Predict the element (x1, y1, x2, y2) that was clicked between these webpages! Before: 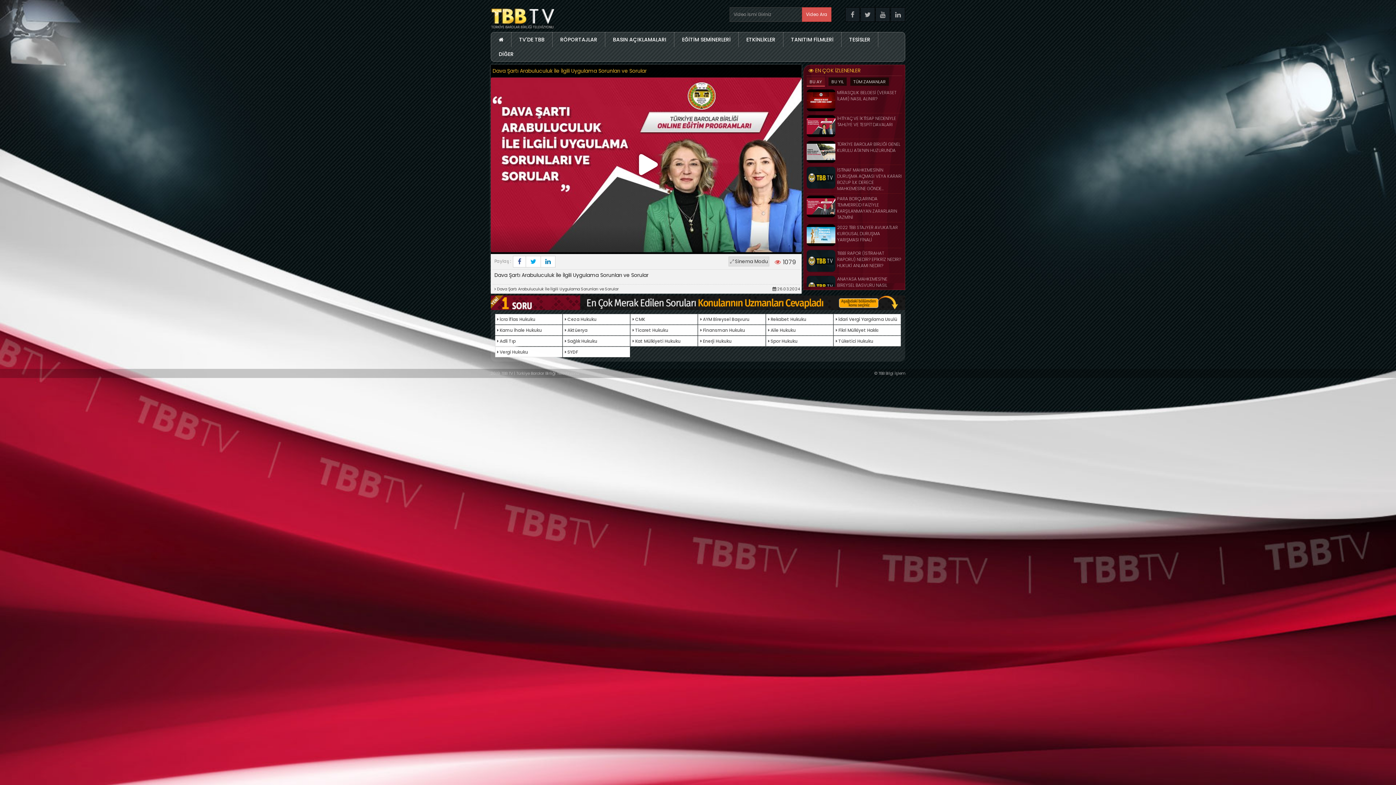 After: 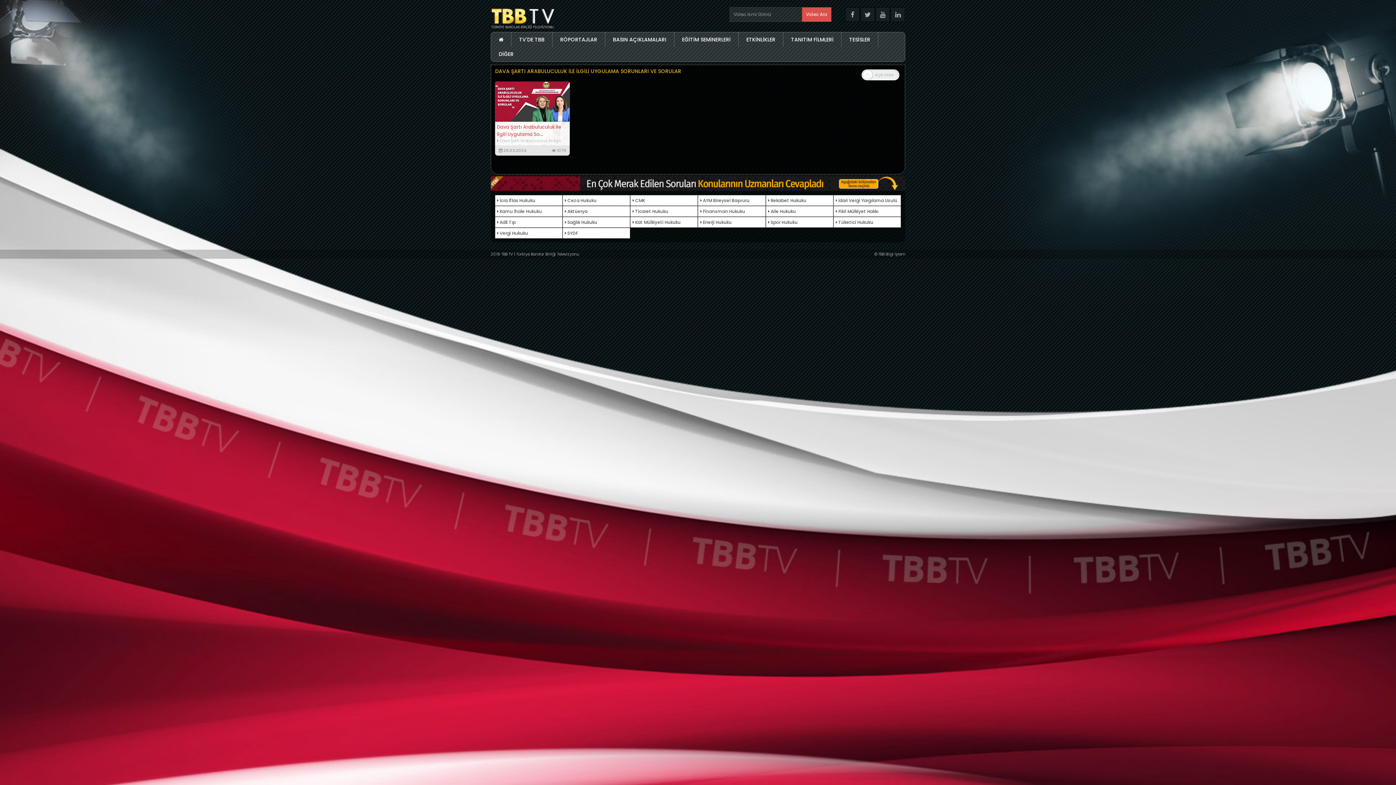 Action: label:  Dava Şartı Arabuluculuk İle İlgili Uygulama Sorunları ve Sorular bbox: (496, 286, 618, 291)